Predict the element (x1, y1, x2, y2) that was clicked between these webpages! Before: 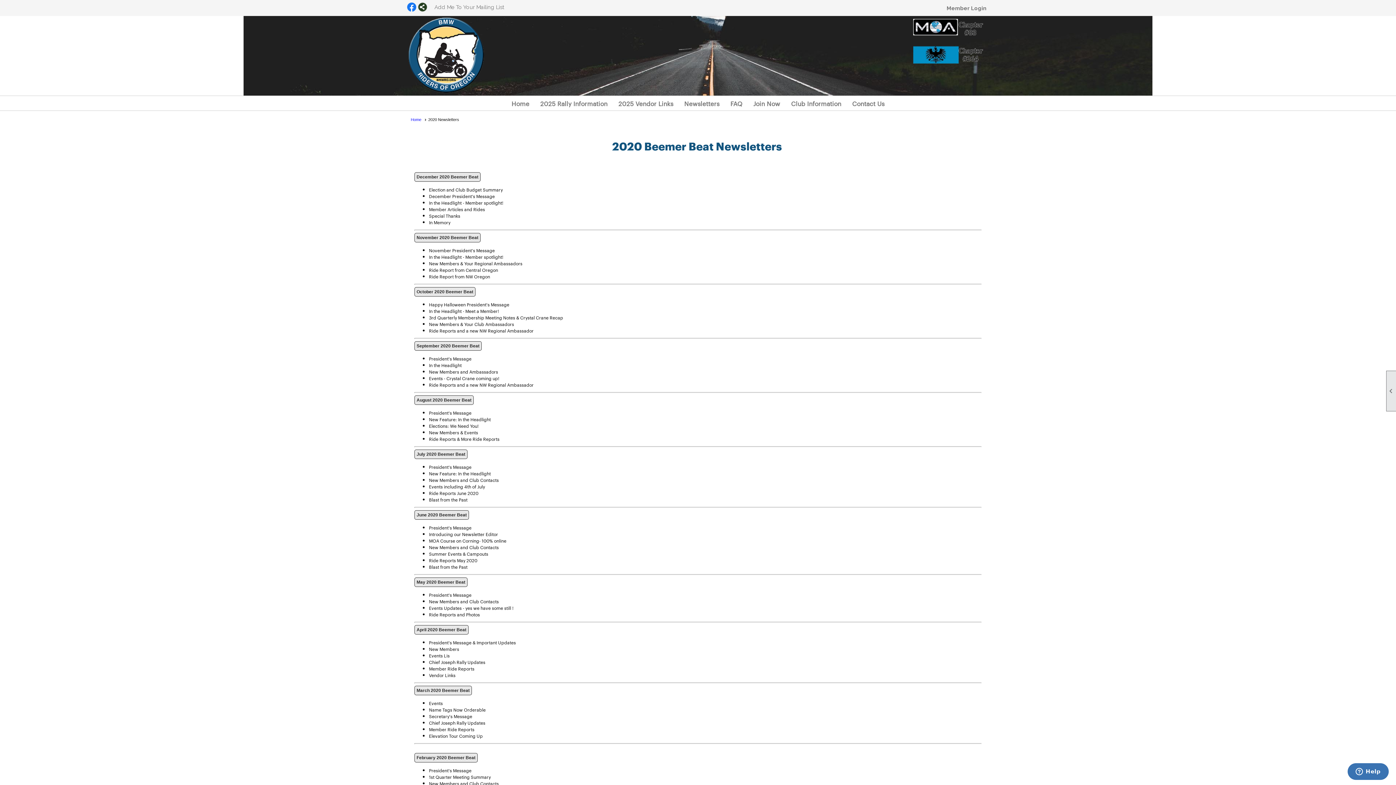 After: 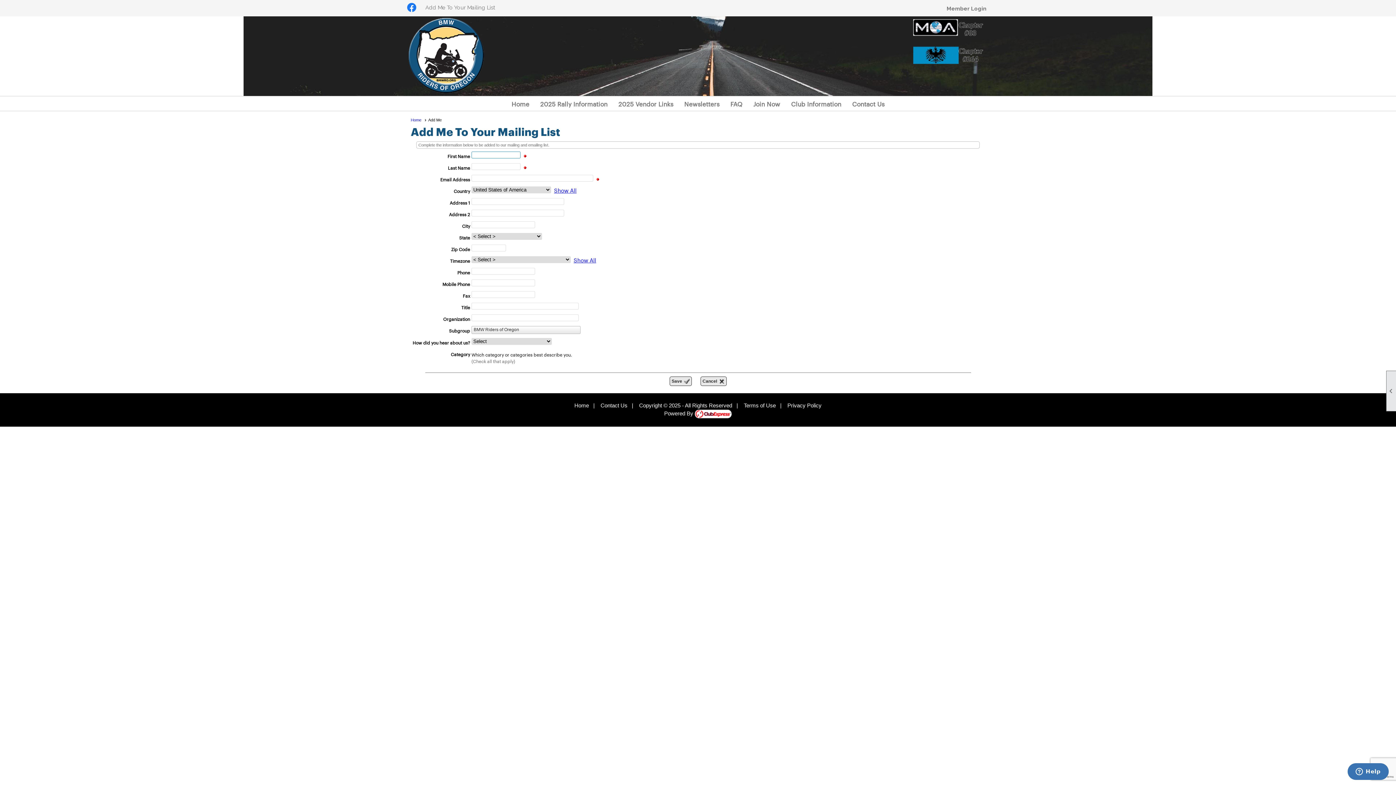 Action: bbox: (434, 4, 504, 10) label: Add Me To Your Mailing List